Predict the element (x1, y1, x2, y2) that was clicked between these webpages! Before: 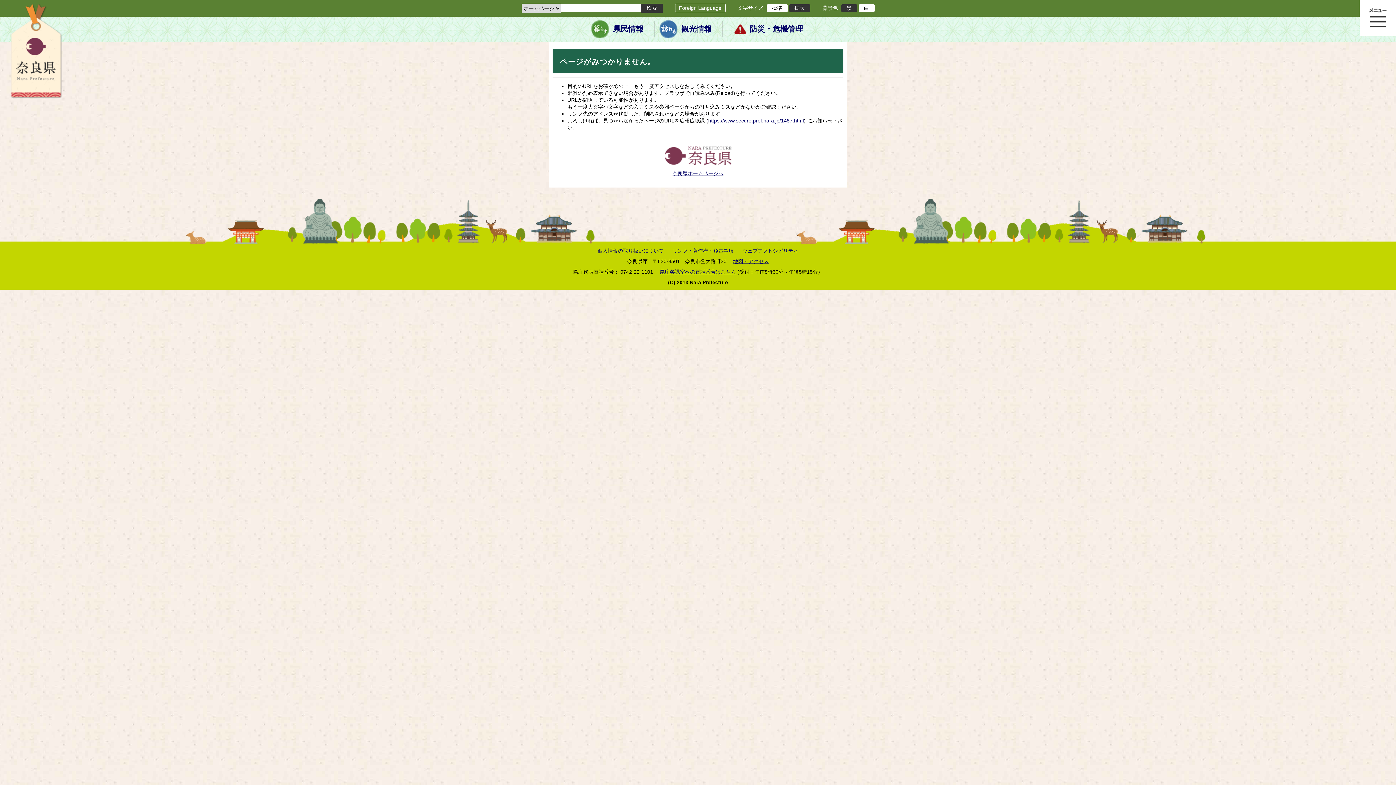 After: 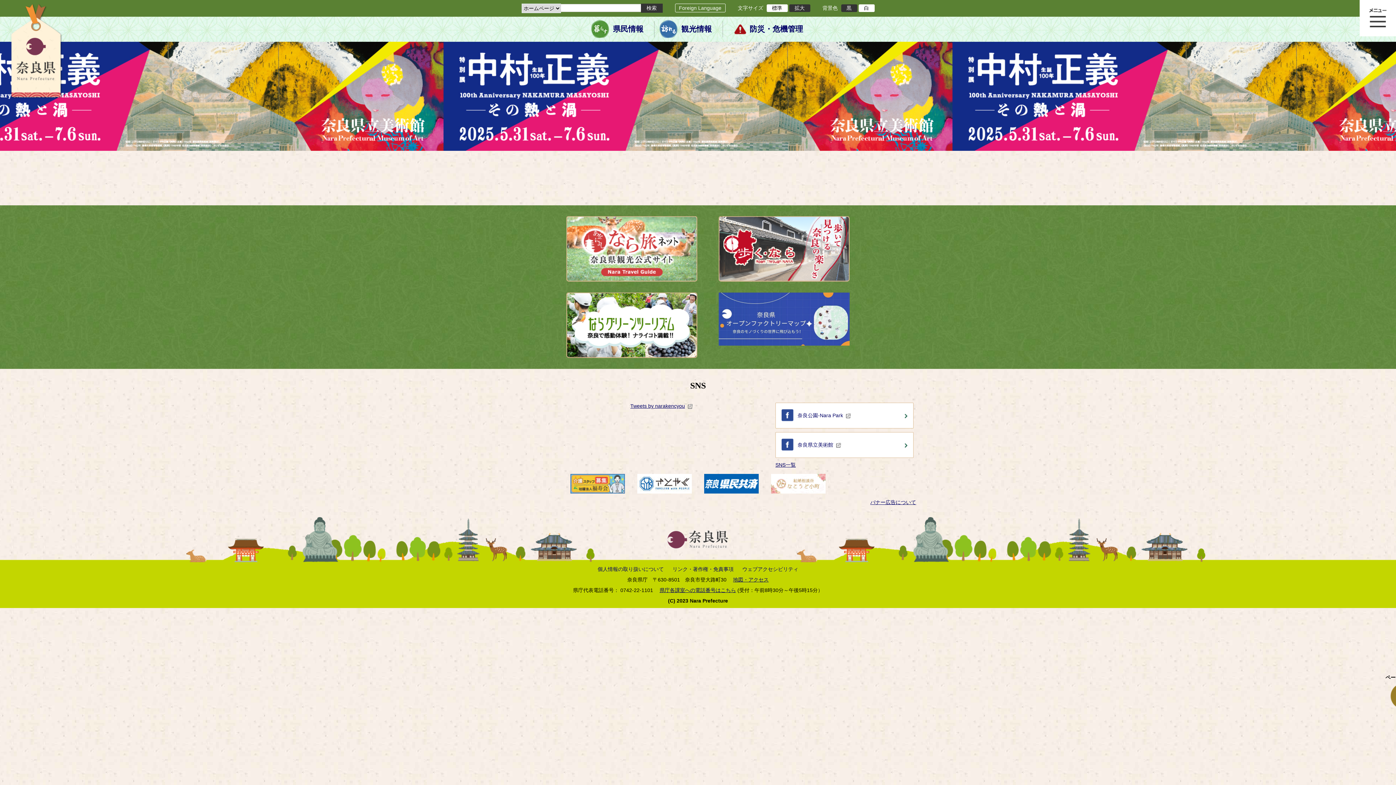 Action: bbox: (659, 16, 713, 41) label: 観光情報